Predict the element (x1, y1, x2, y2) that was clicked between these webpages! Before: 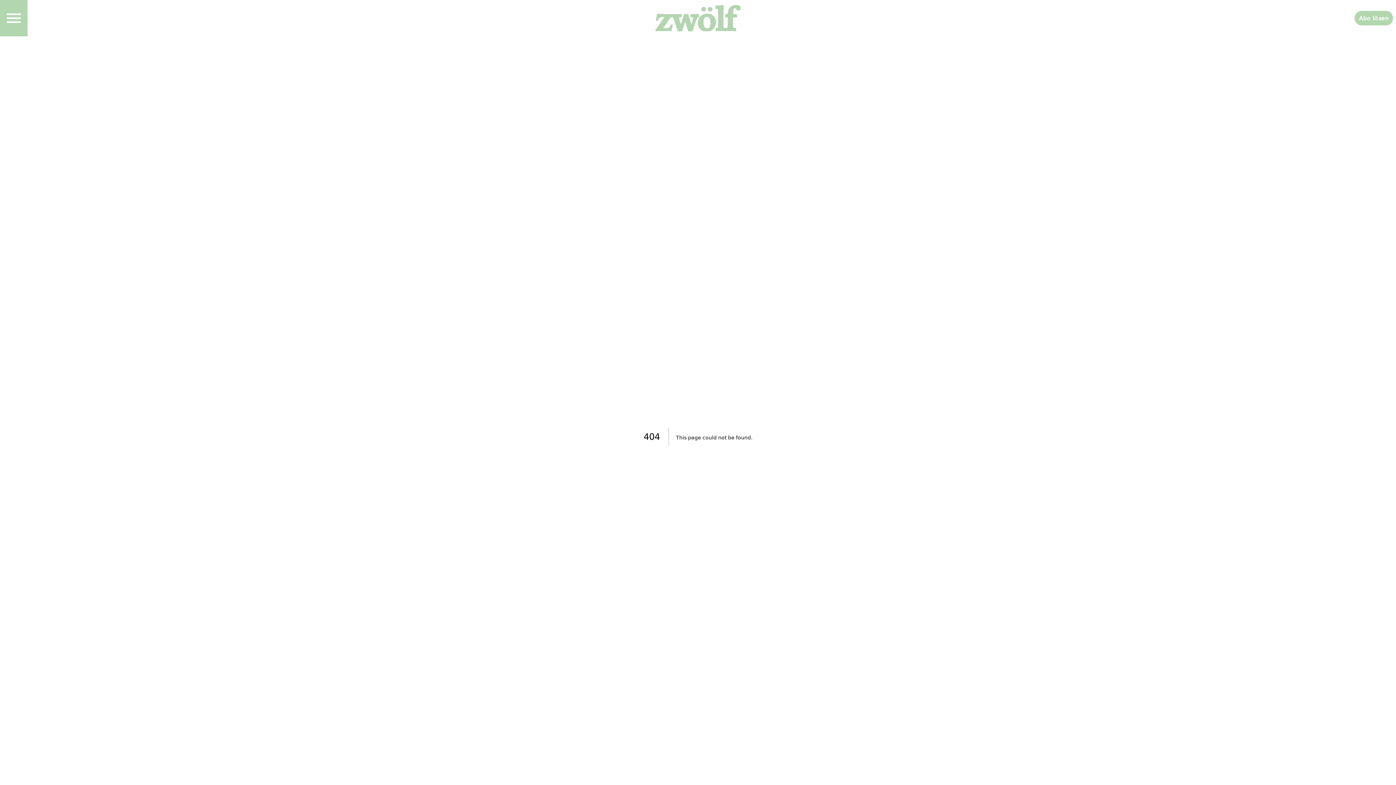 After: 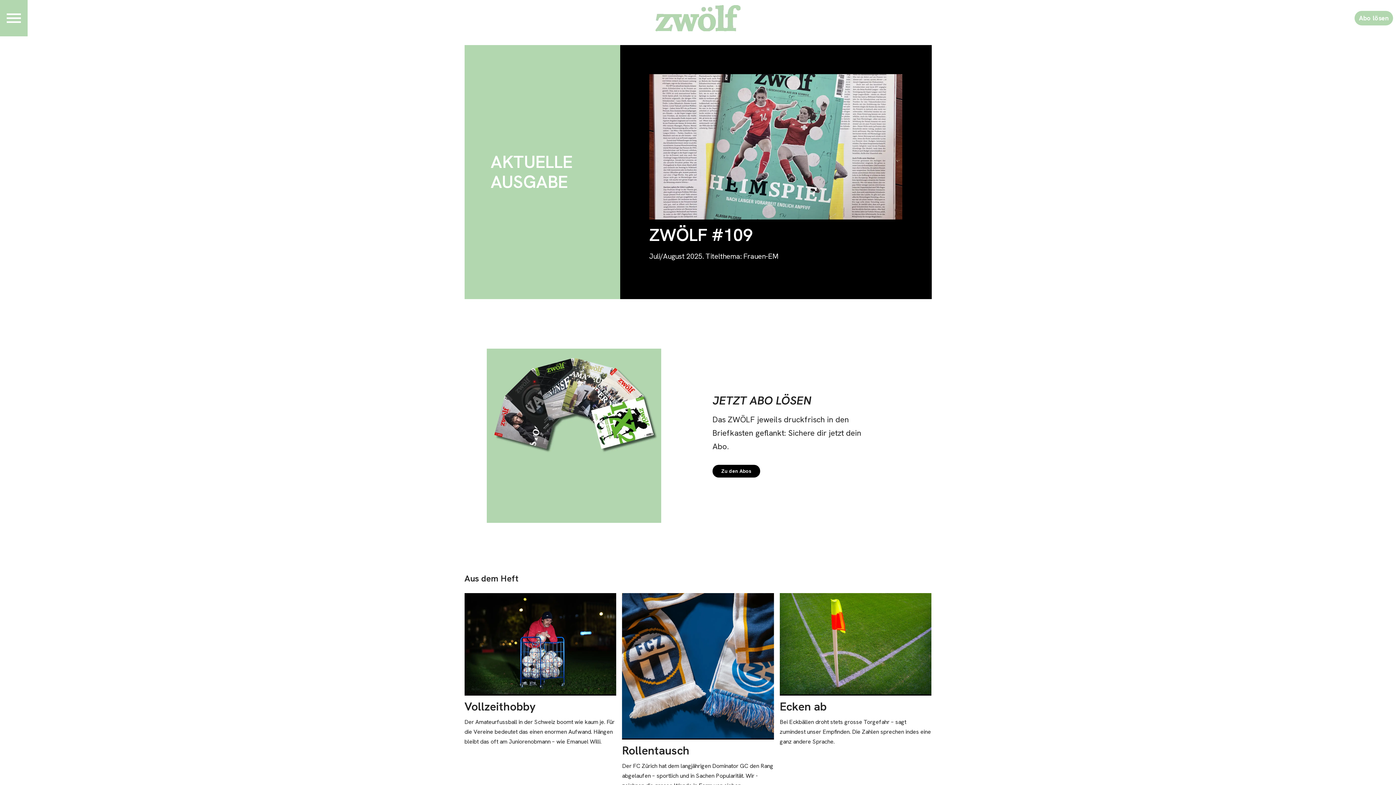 Action: label: Startseite bbox: (642, 5, 753, 31)